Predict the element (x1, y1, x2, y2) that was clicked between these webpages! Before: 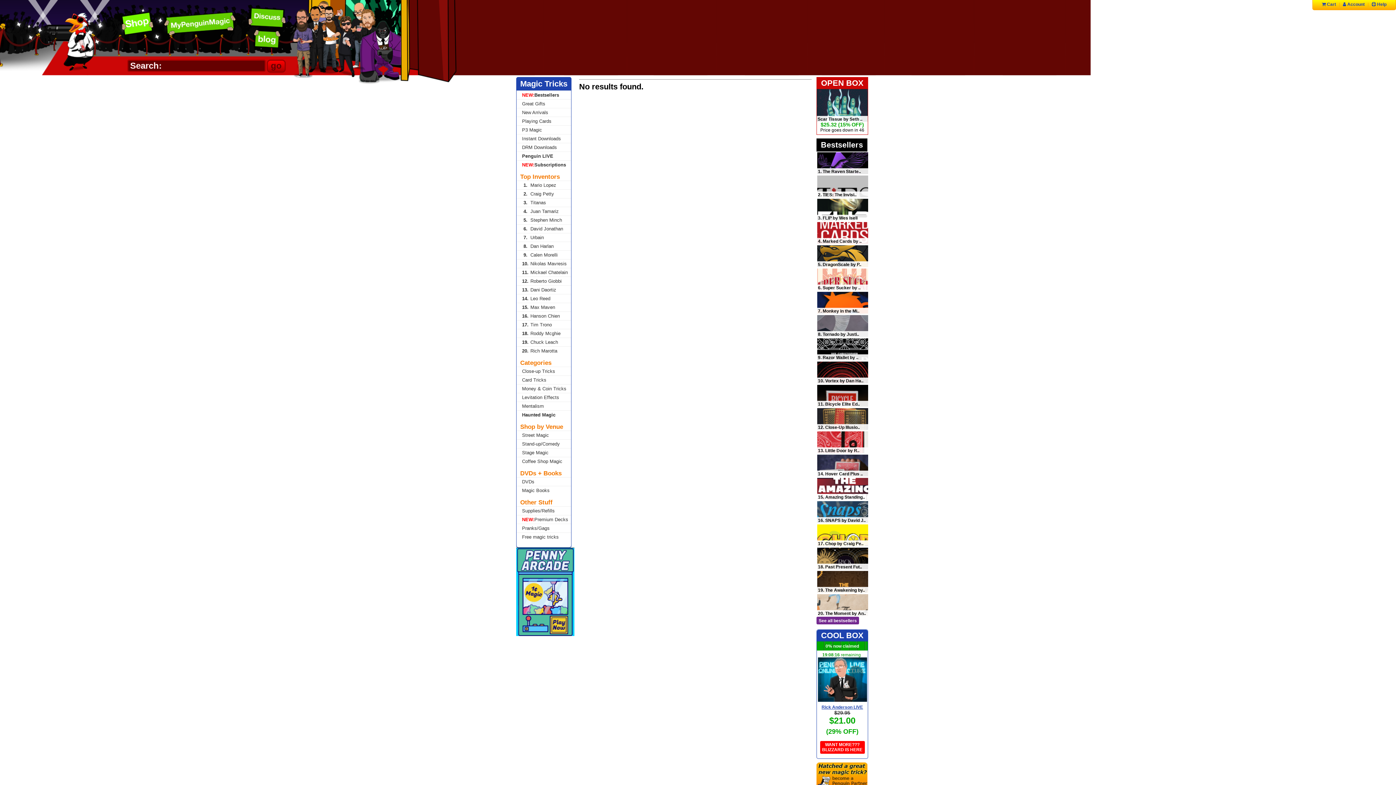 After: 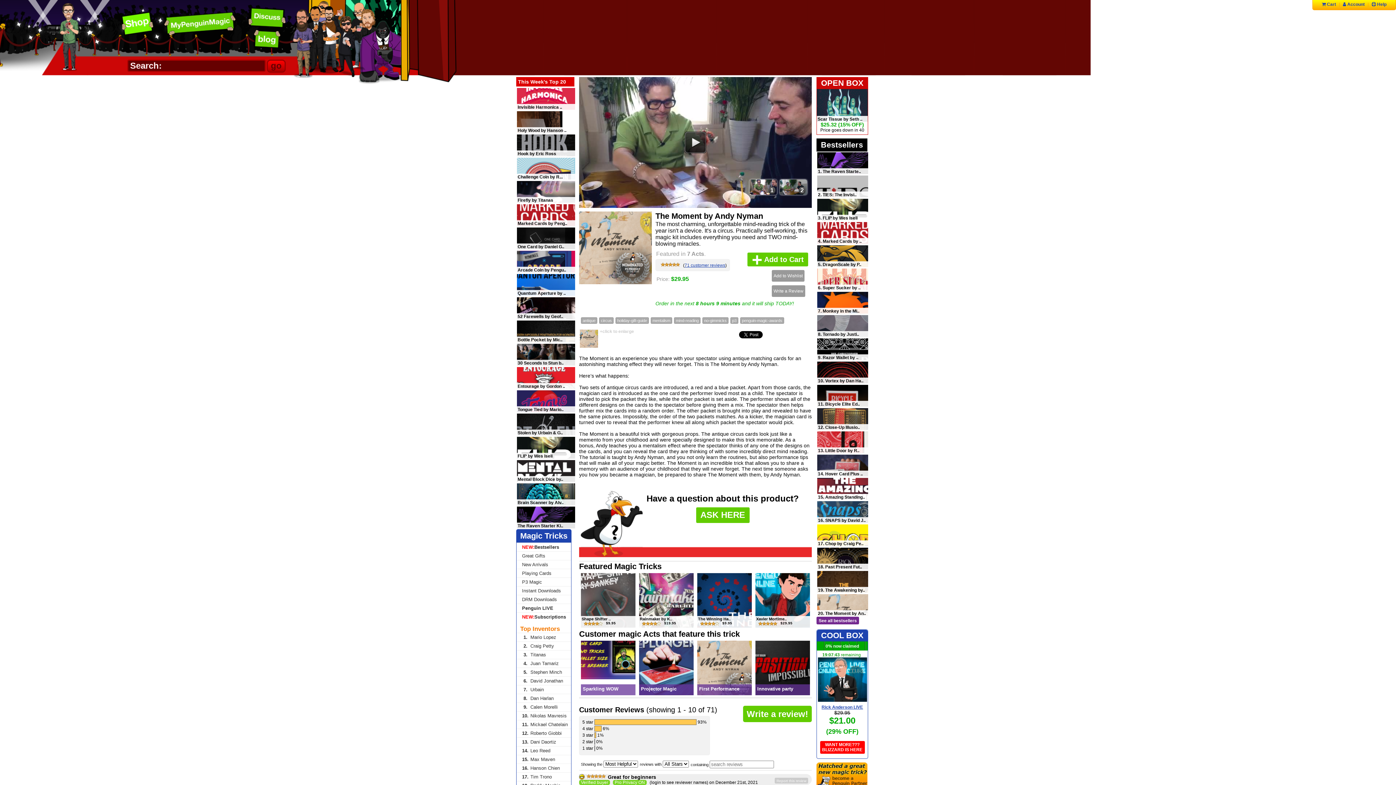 Action: bbox: (817, 594, 868, 616)